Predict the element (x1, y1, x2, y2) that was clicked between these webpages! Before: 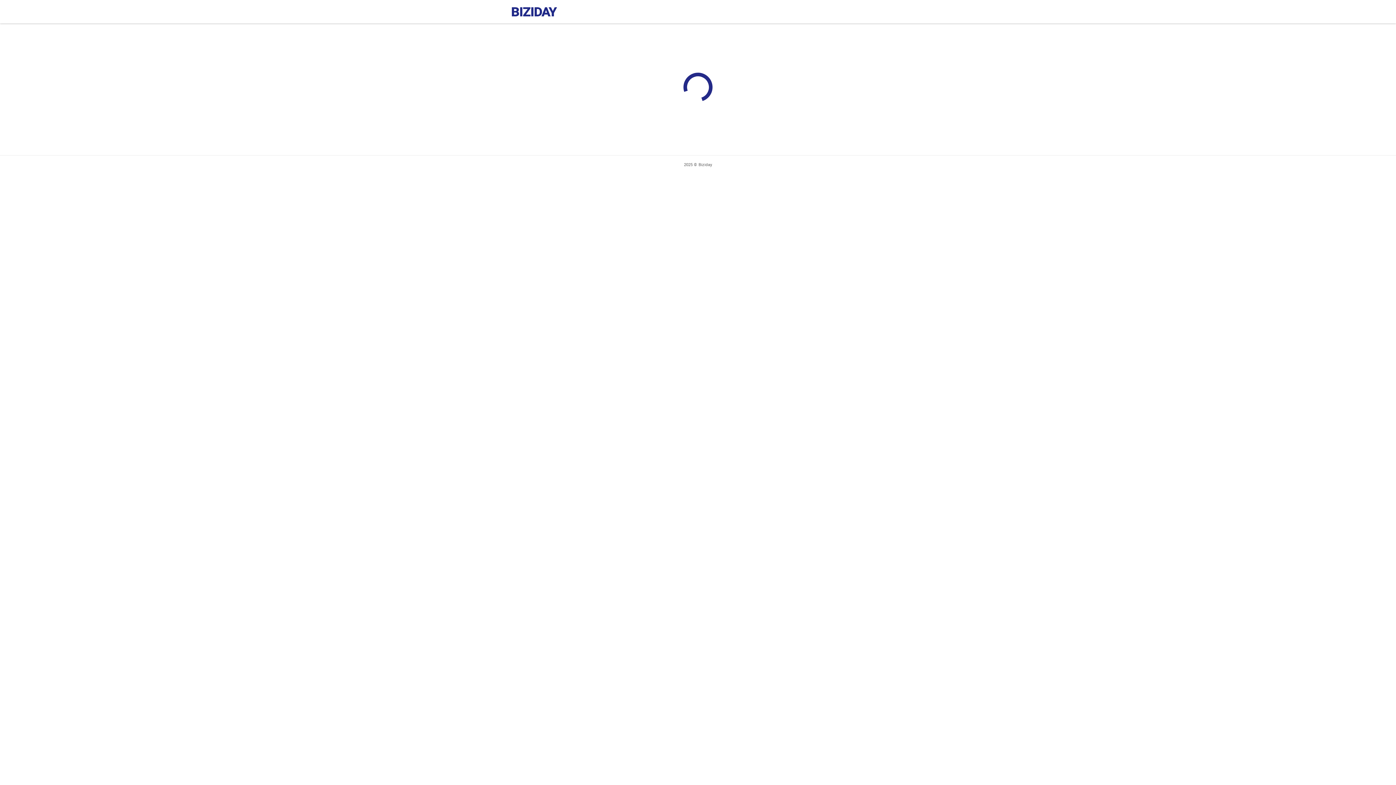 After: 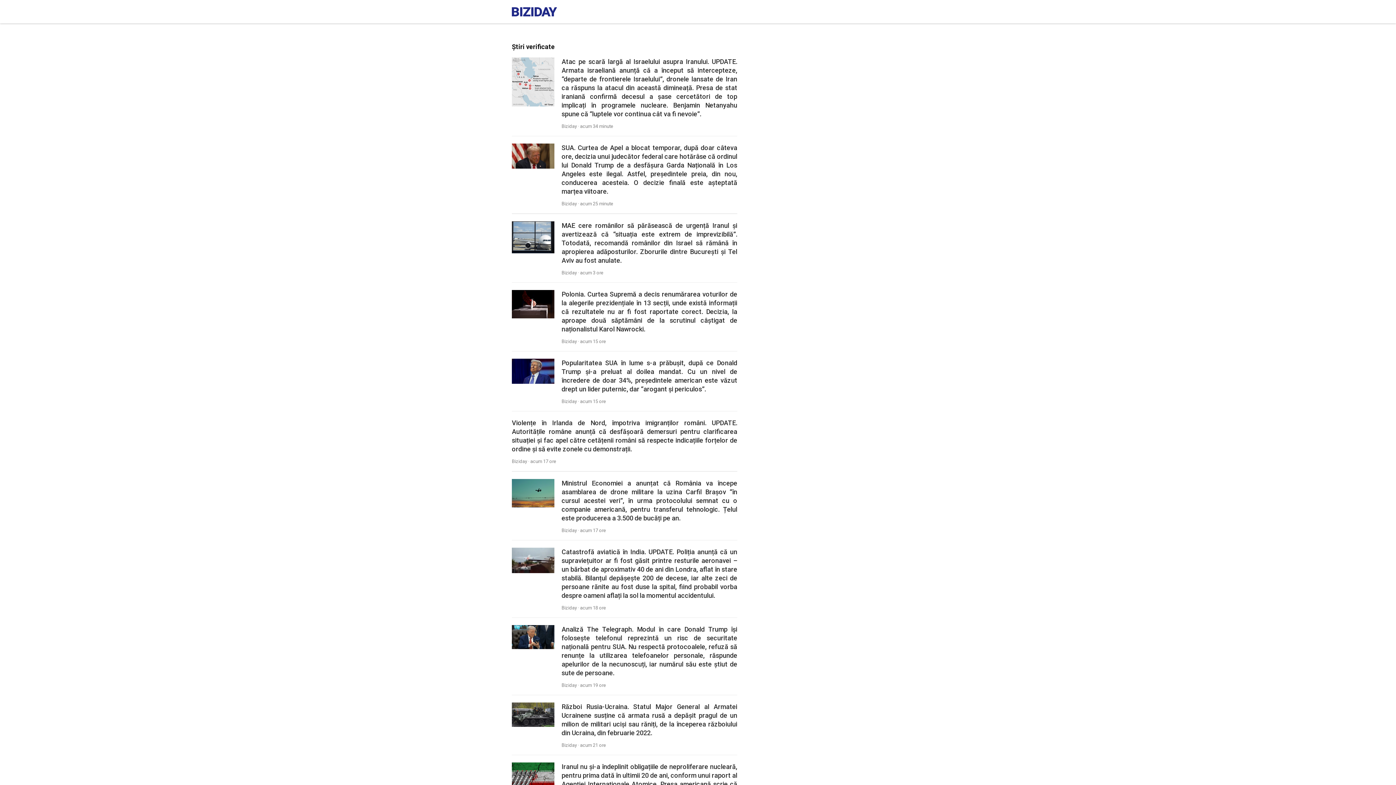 Action: bbox: (512, 10, 556, 17)